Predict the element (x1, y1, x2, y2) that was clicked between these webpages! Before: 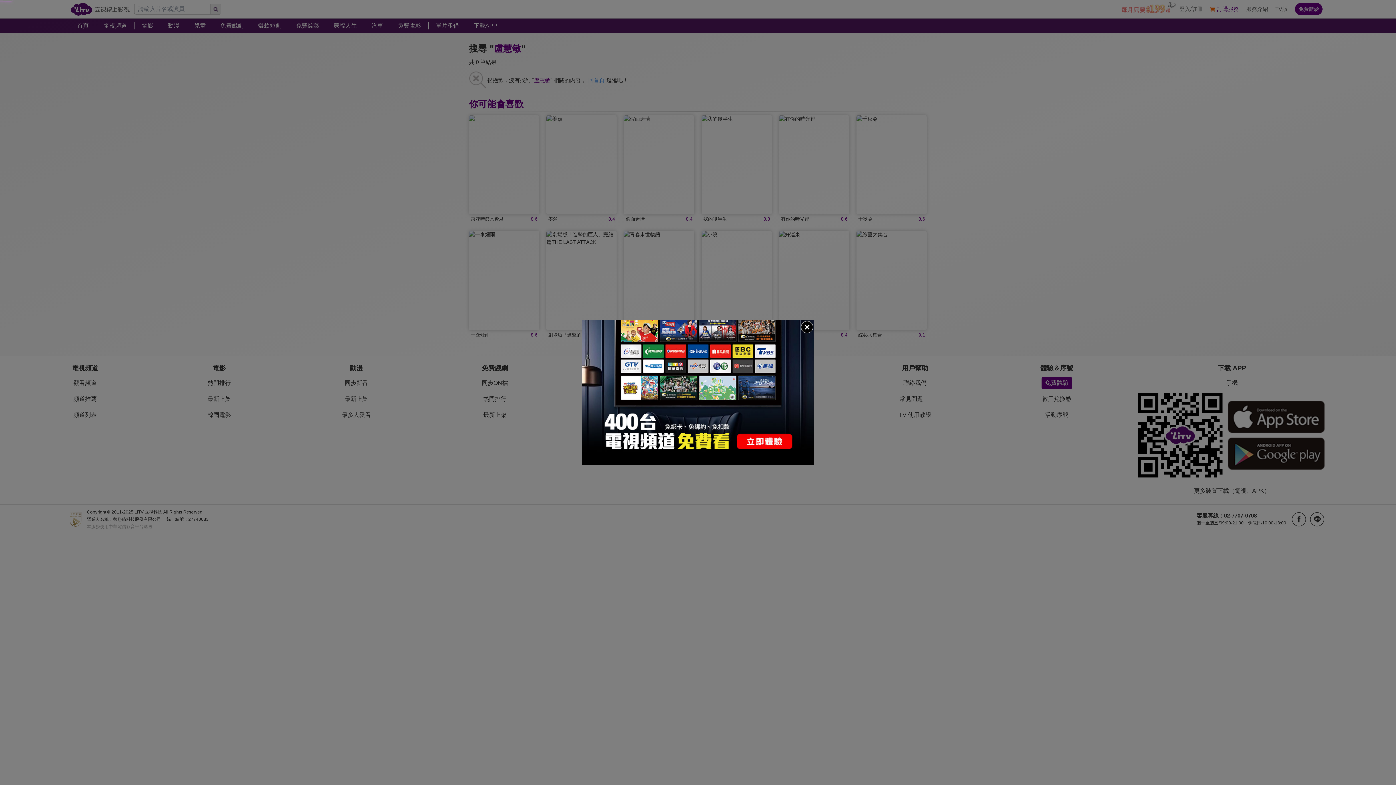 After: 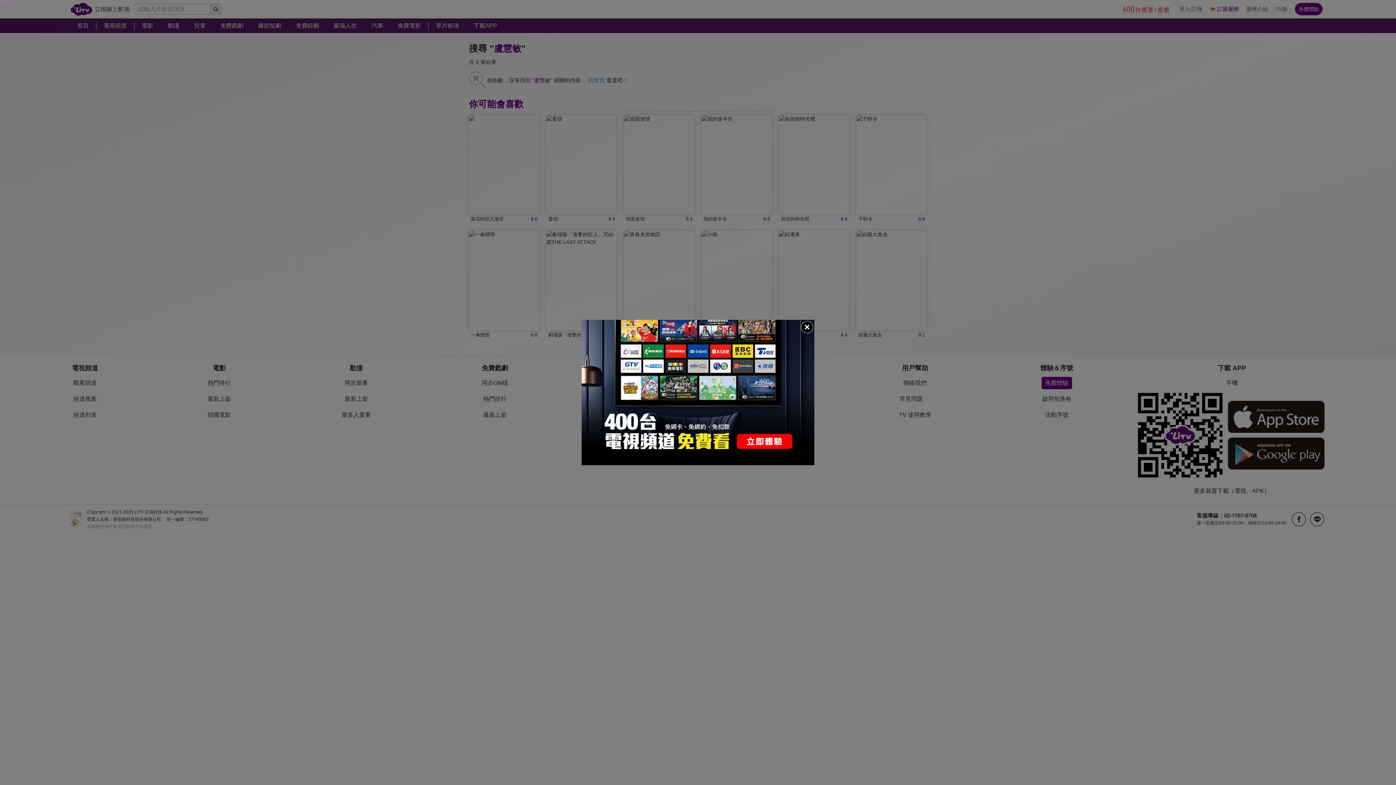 Action: bbox: (581, 320, 814, 465)